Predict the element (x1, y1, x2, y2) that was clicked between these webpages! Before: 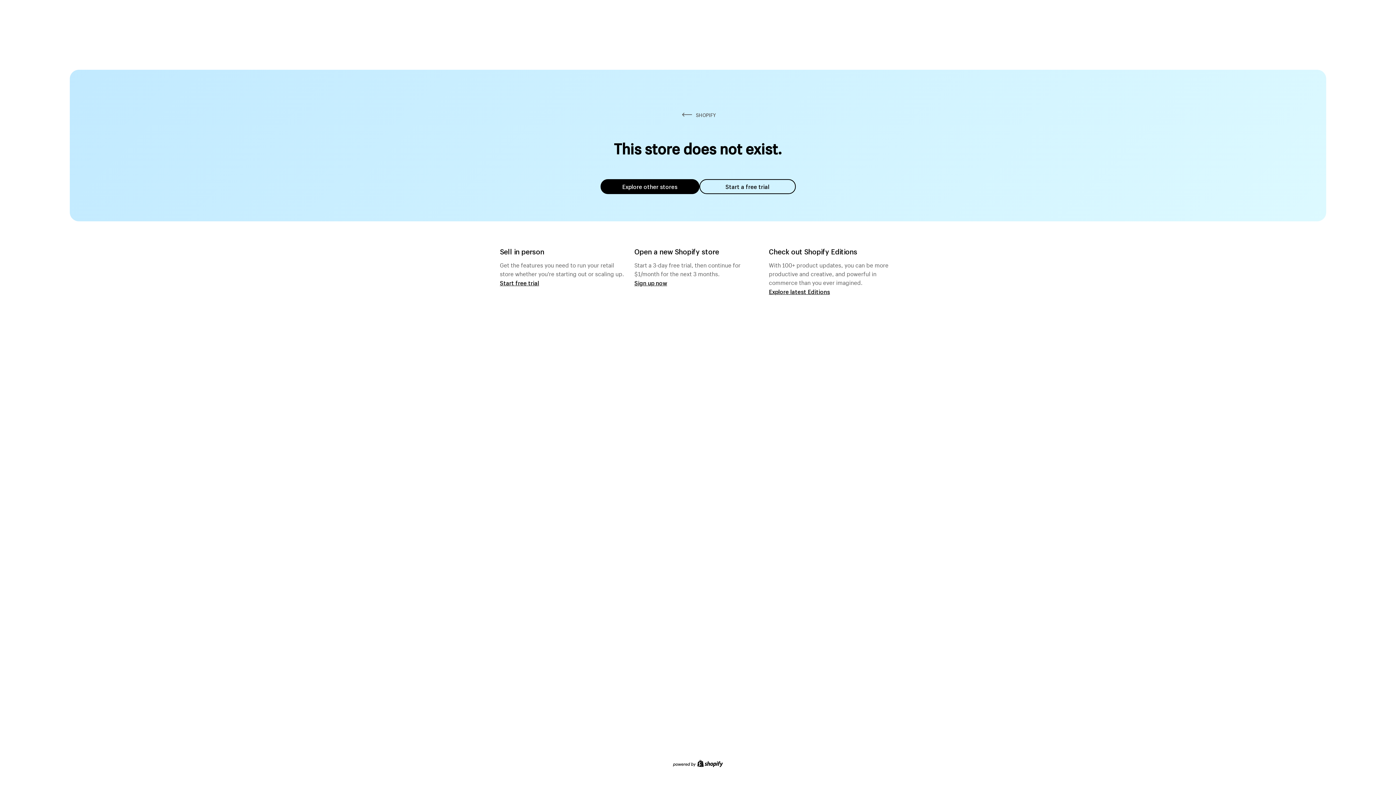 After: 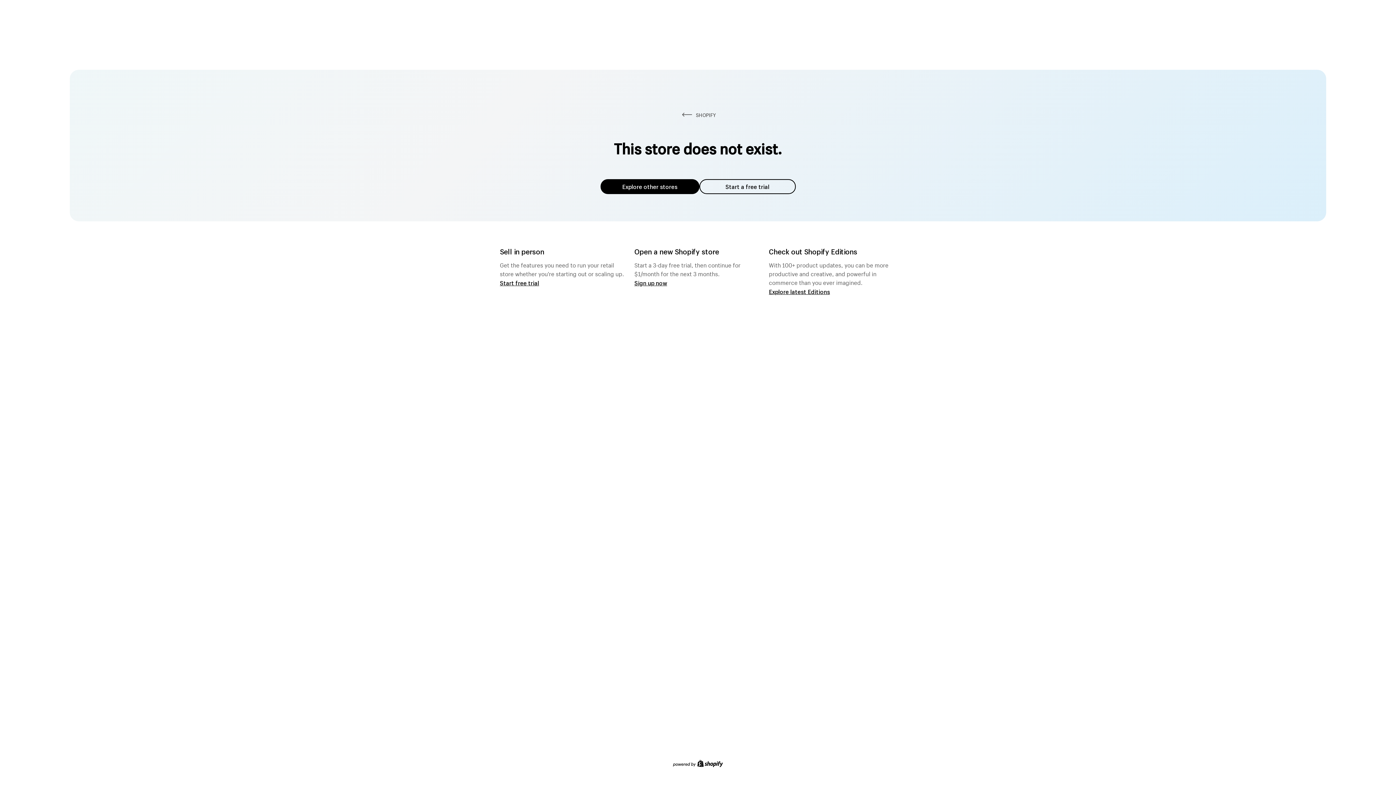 Action: bbox: (600, 179, 699, 194) label: Explore other stores